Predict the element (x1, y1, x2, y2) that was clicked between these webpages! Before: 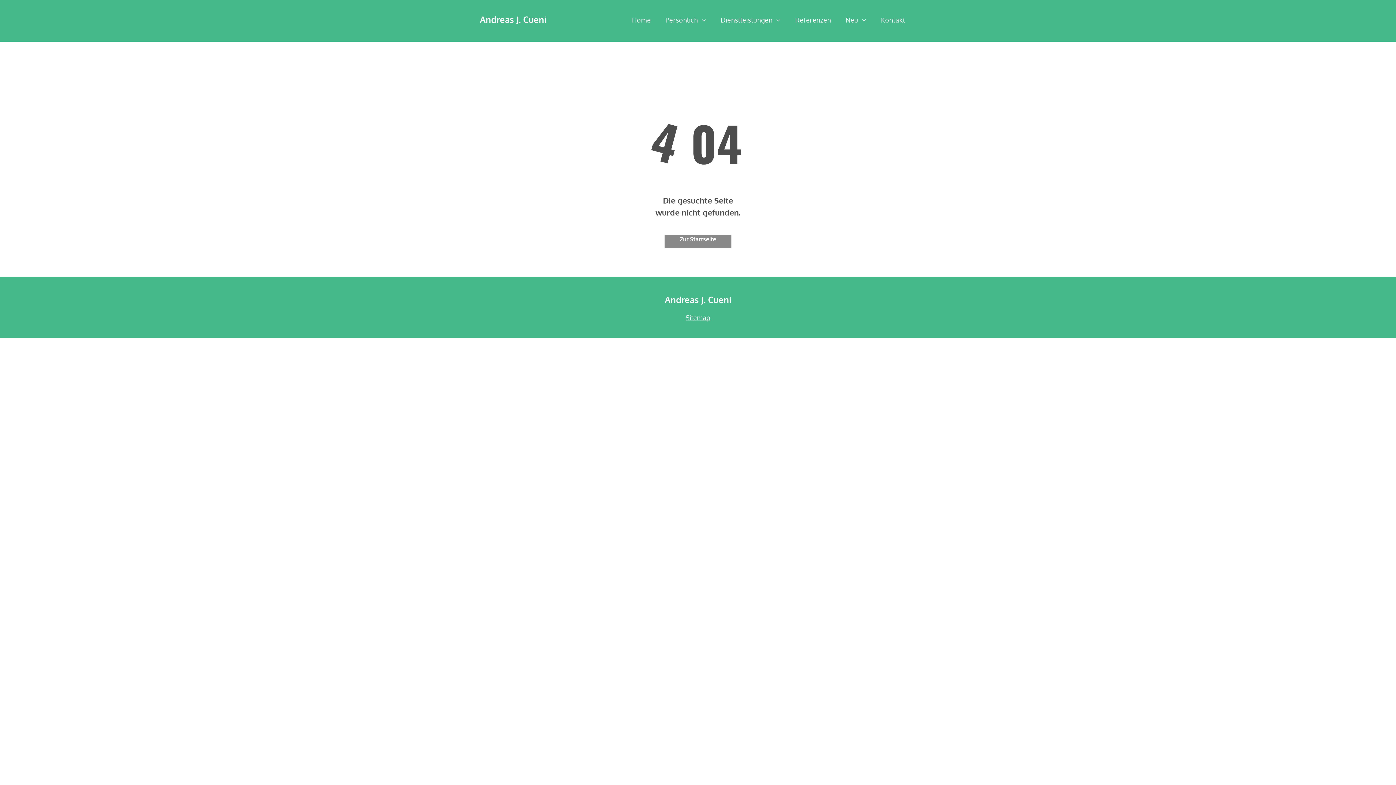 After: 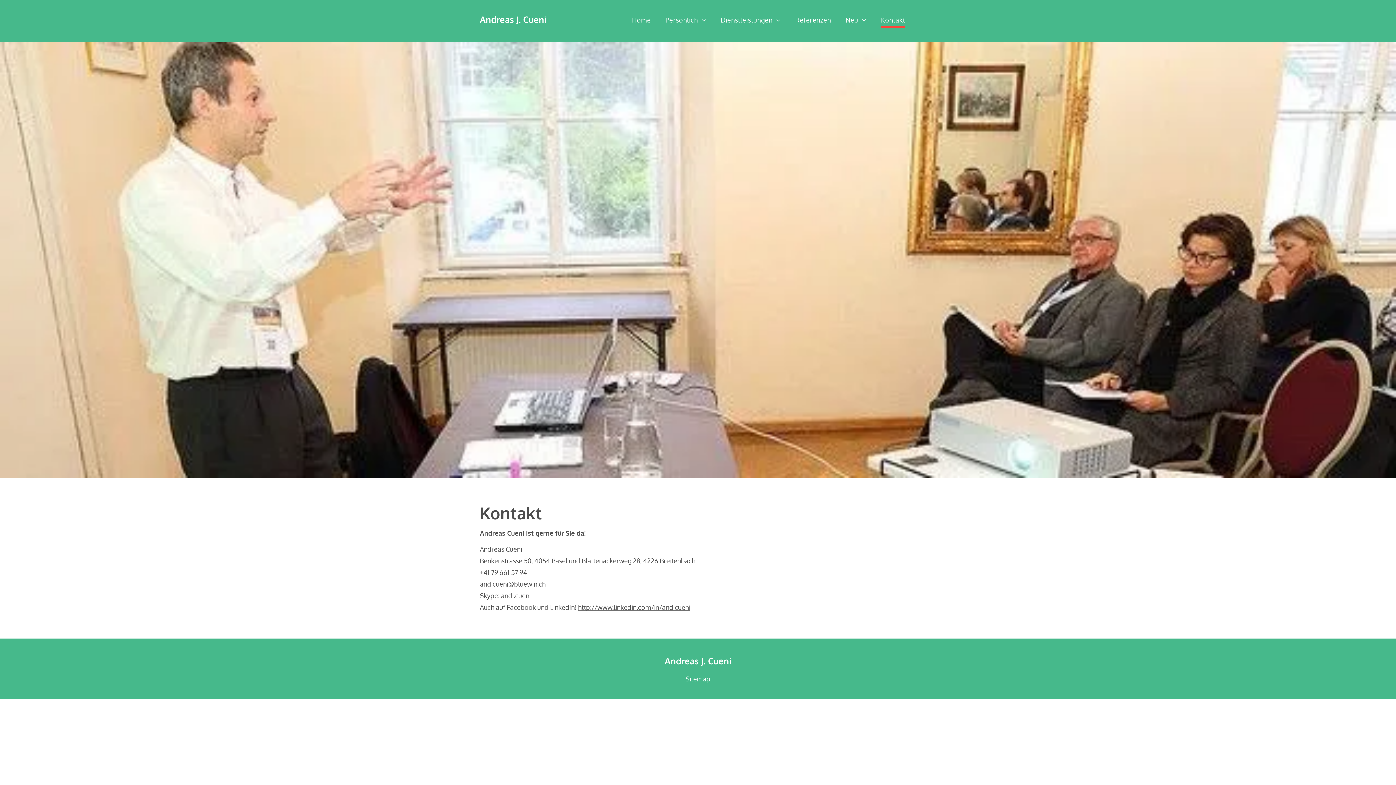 Action: label: Kontakt bbox: (875, 13, 910, 28)